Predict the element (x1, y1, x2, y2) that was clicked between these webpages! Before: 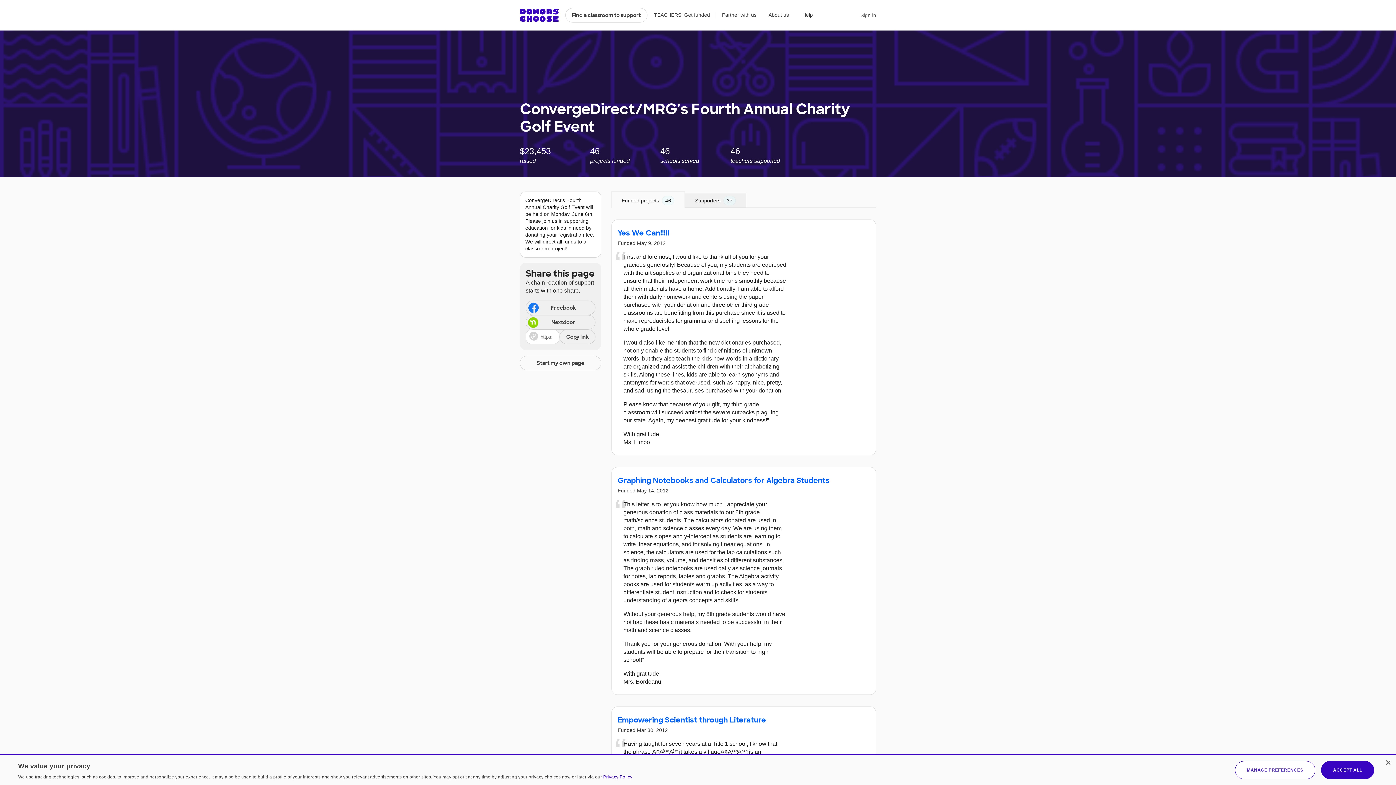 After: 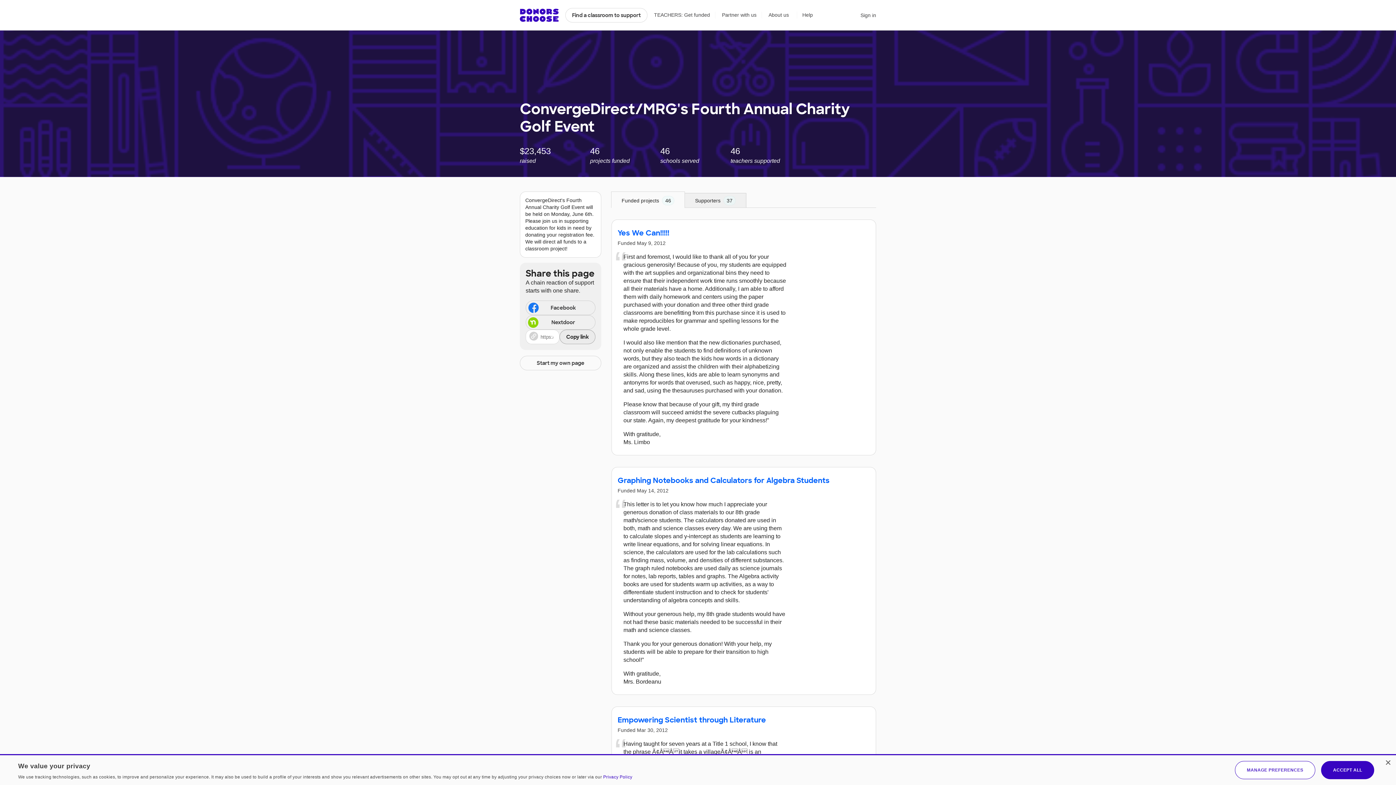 Action: bbox: (559, 329, 595, 344) label: Share via project link